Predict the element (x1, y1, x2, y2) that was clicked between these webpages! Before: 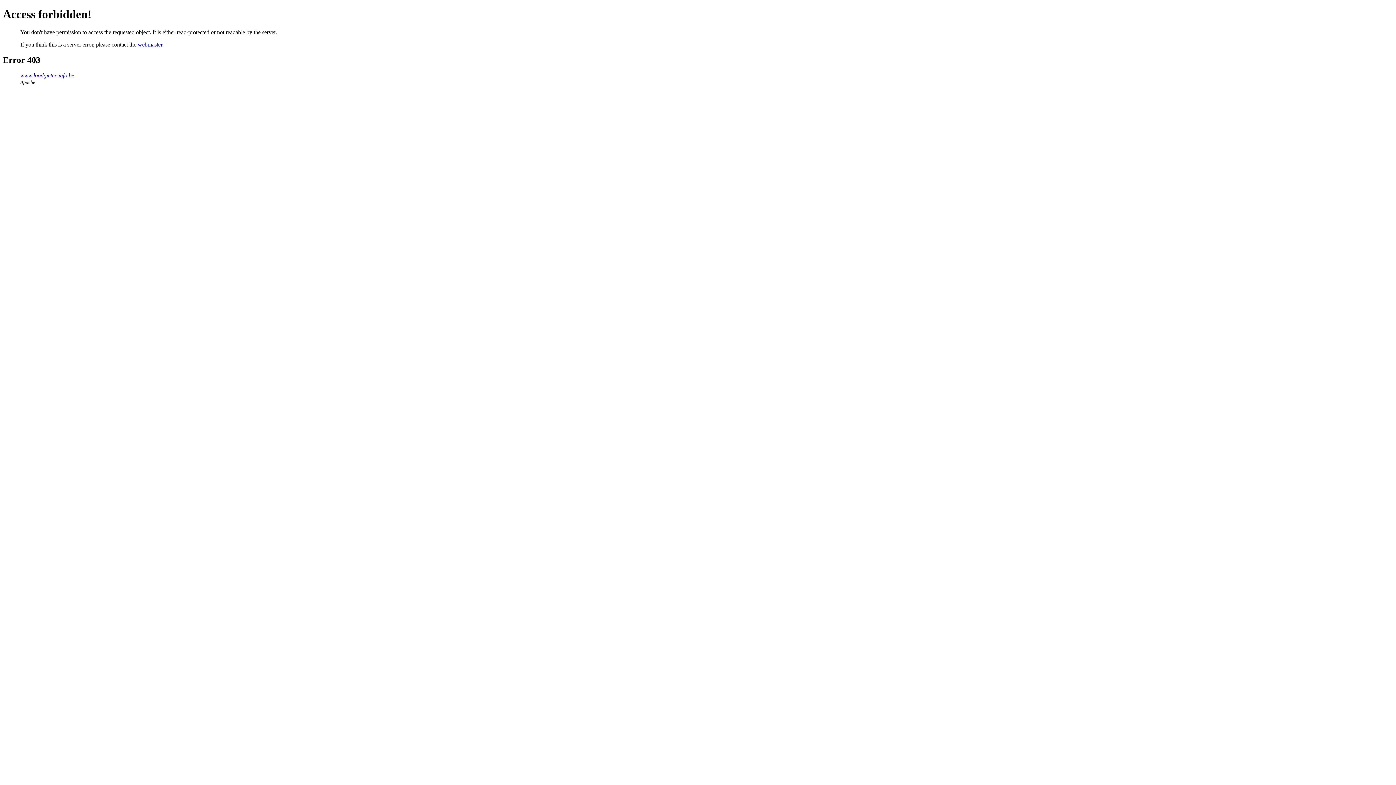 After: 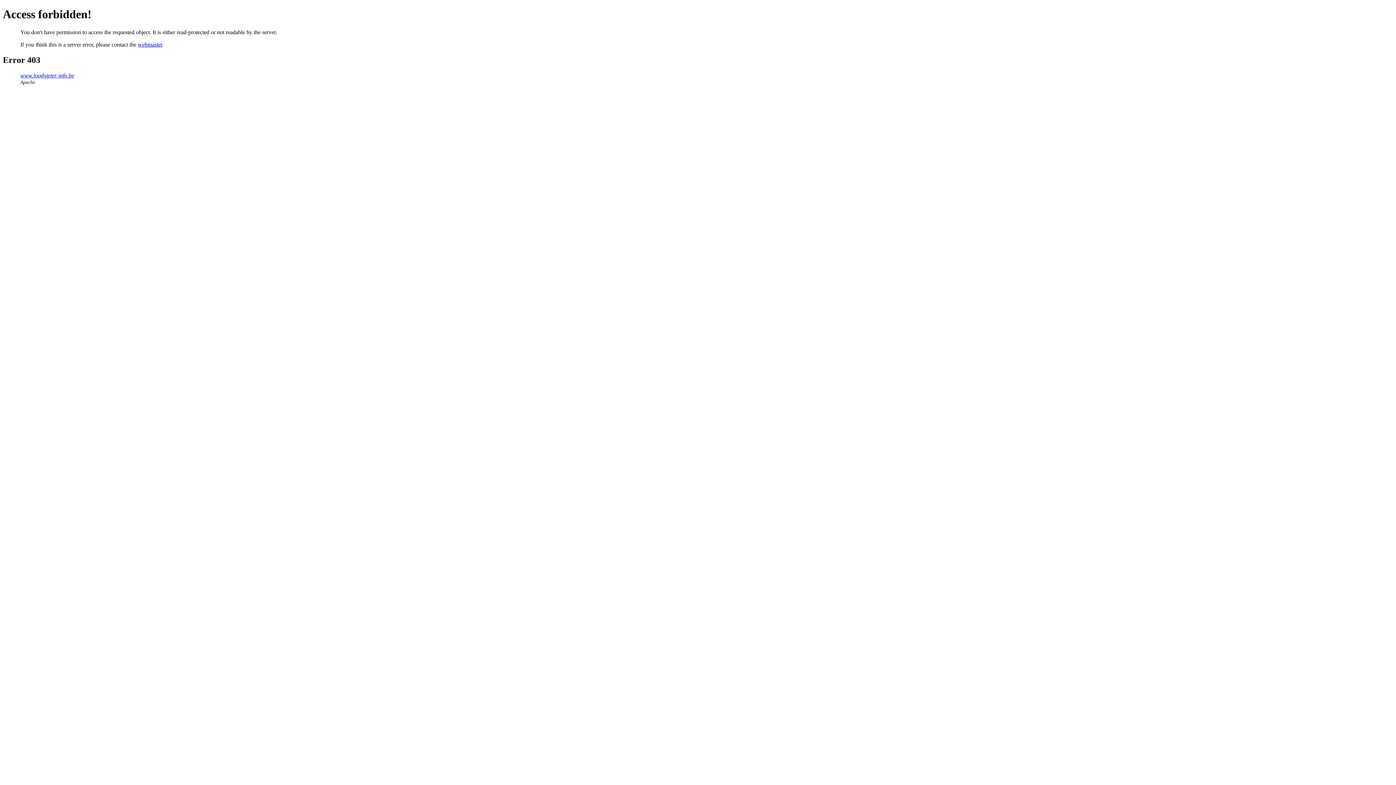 Action: bbox: (137, 41, 162, 47) label: webmaster